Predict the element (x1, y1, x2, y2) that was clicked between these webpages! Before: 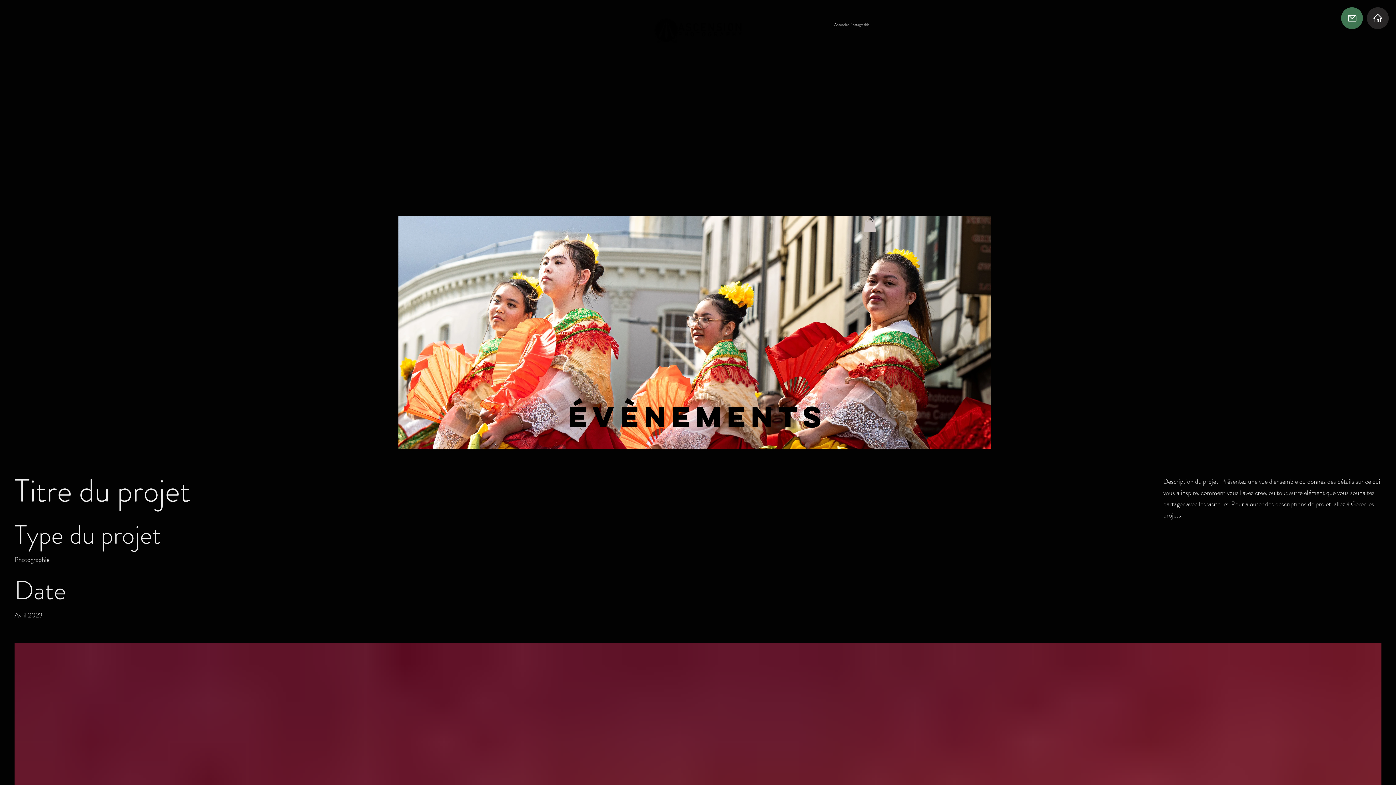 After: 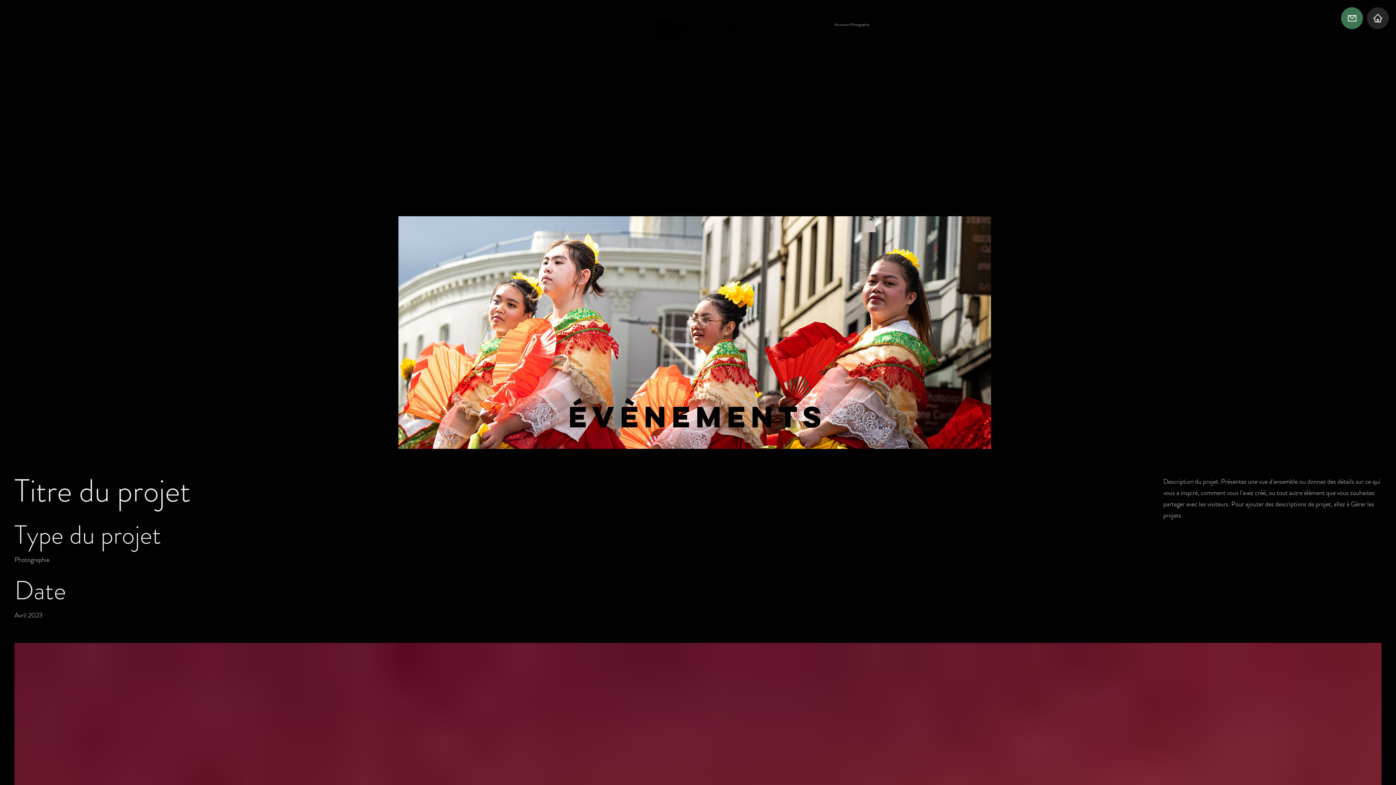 Action: bbox: (864, 217, 876, 232)